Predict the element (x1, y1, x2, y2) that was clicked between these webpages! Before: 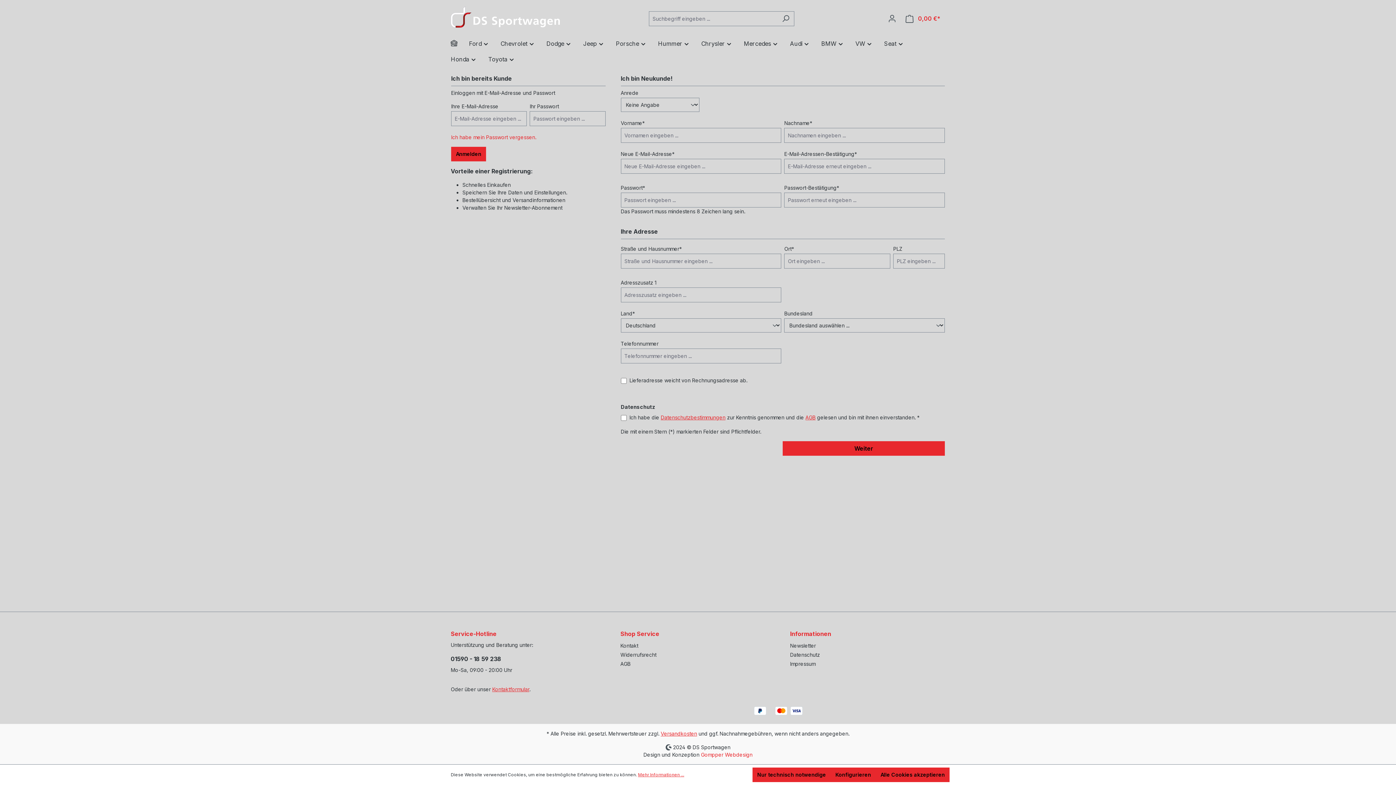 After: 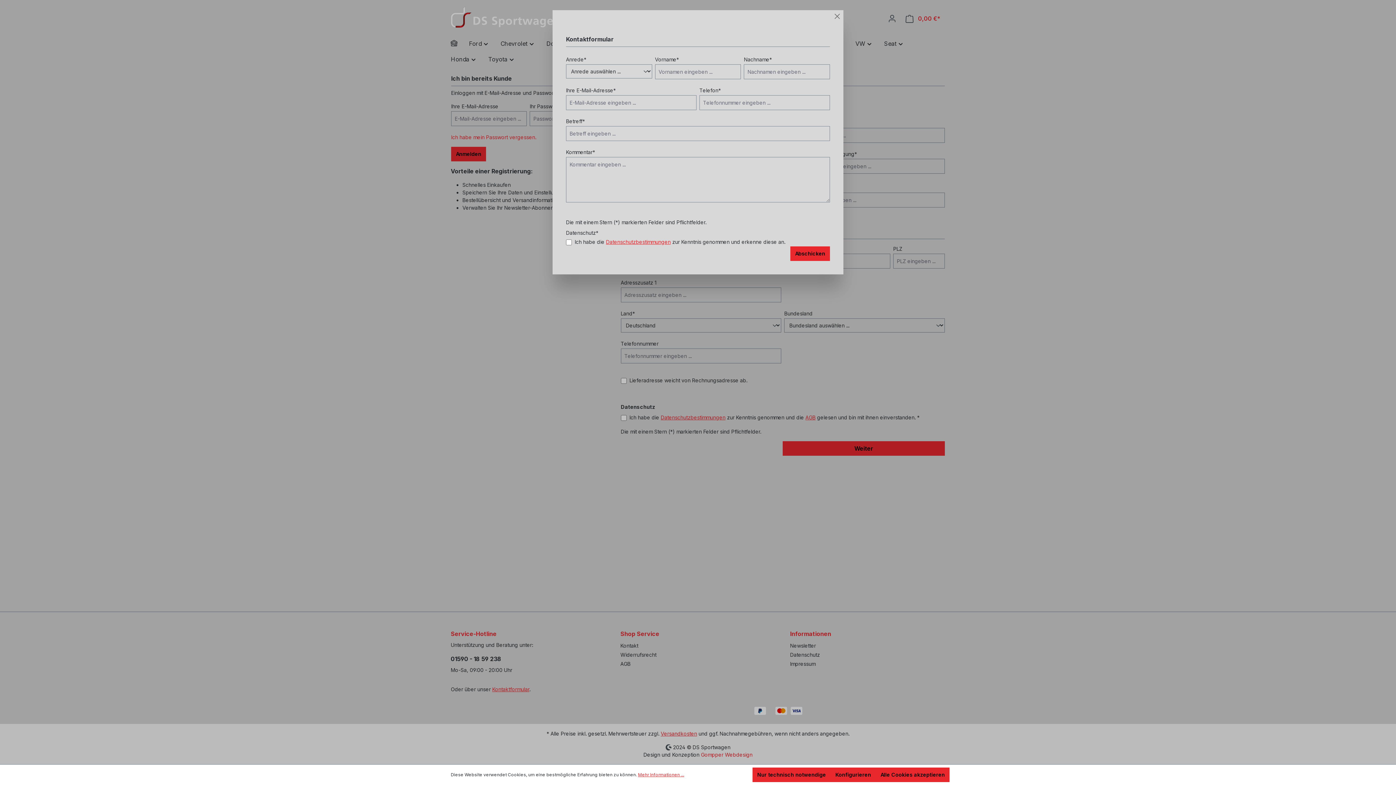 Action: label: Kontaktformular bbox: (492, 686, 529, 692)